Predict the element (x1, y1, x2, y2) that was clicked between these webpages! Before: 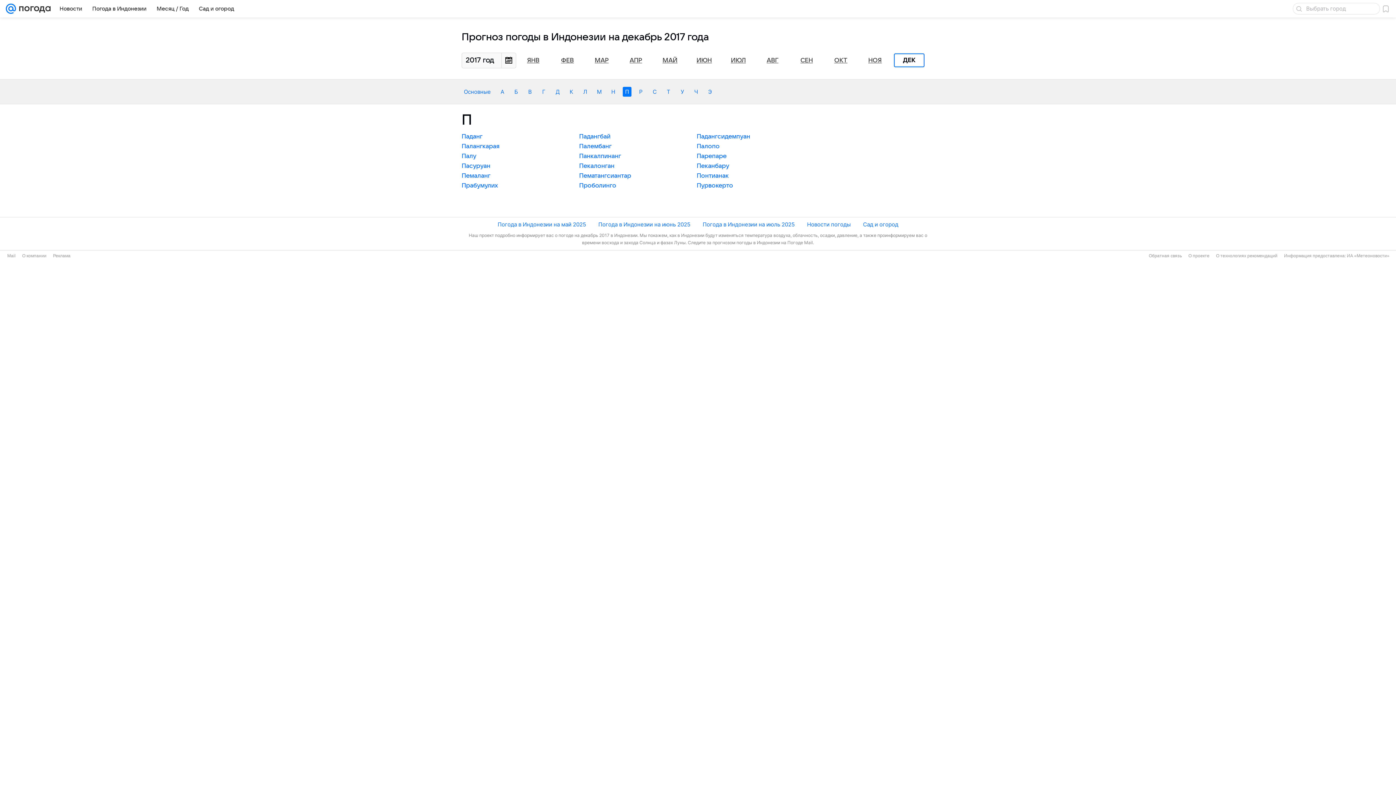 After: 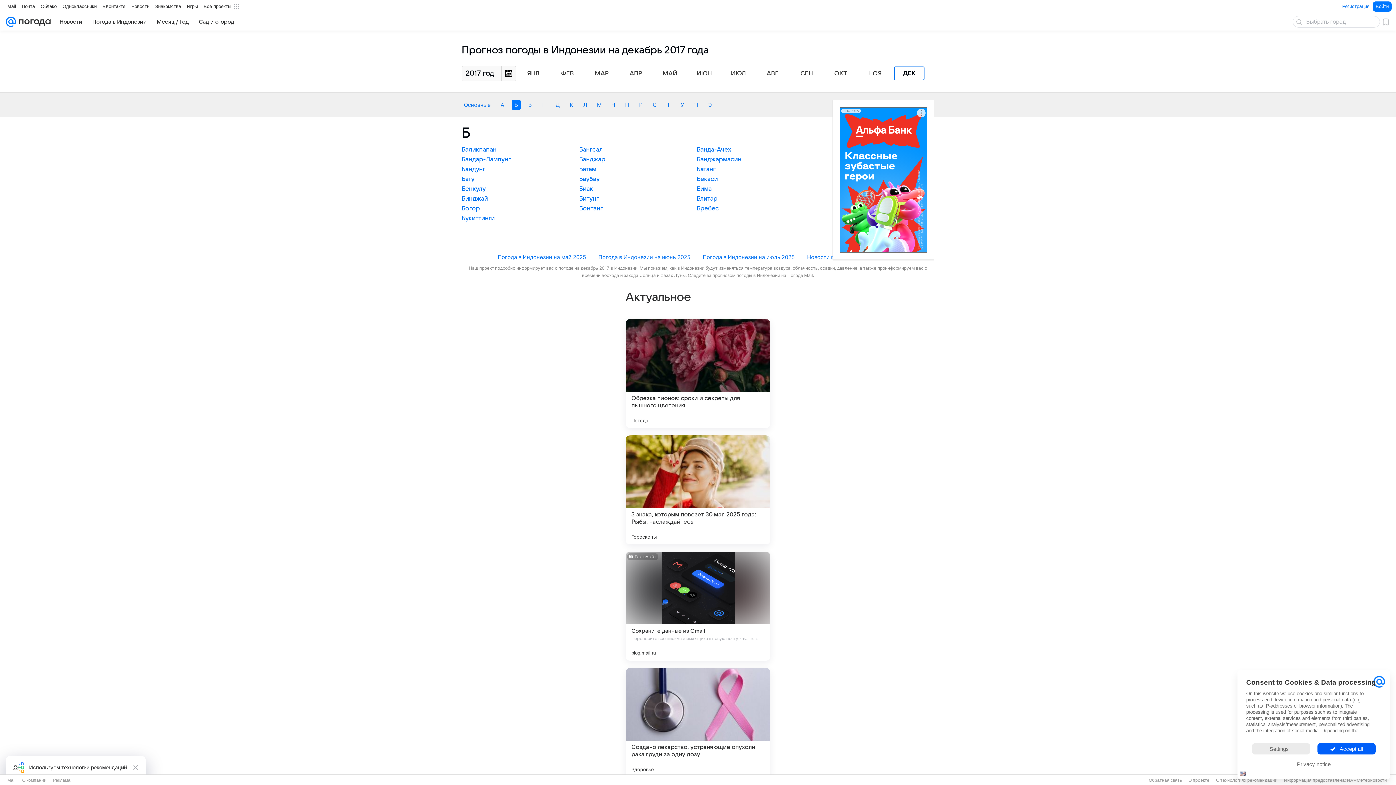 Action: bbox: (512, 86, 520, 96) label: Б